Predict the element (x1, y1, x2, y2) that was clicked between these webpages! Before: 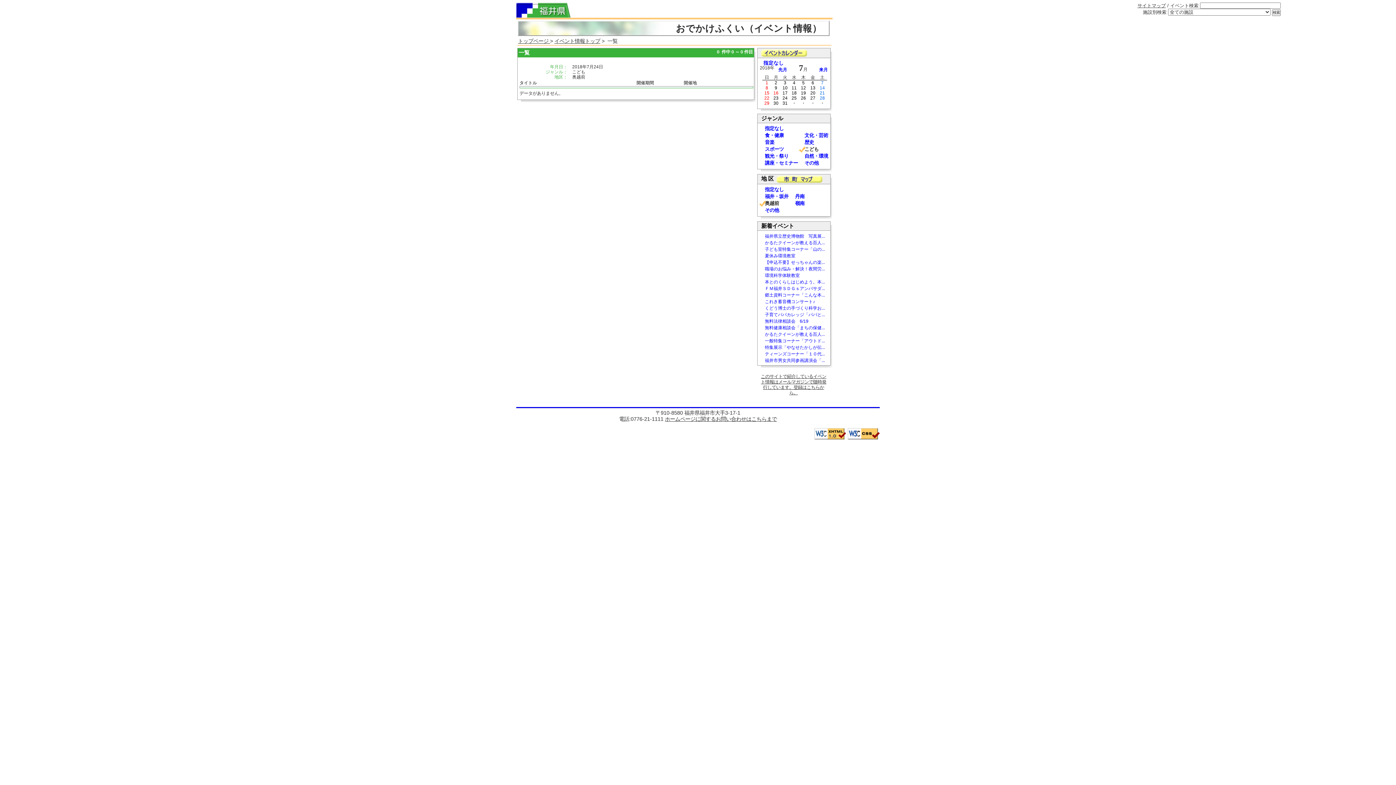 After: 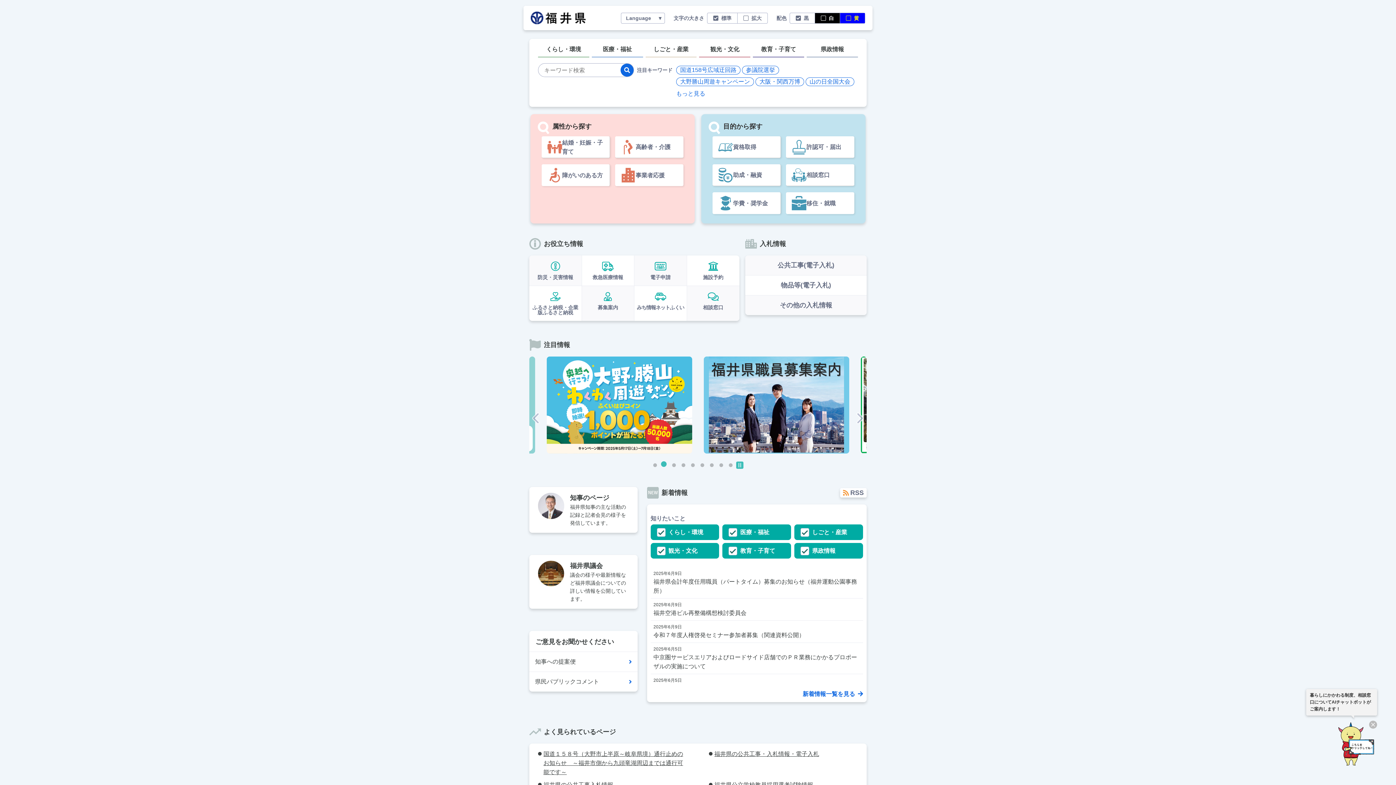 Action: label: トップページ  bbox: (518, 38, 550, 43)